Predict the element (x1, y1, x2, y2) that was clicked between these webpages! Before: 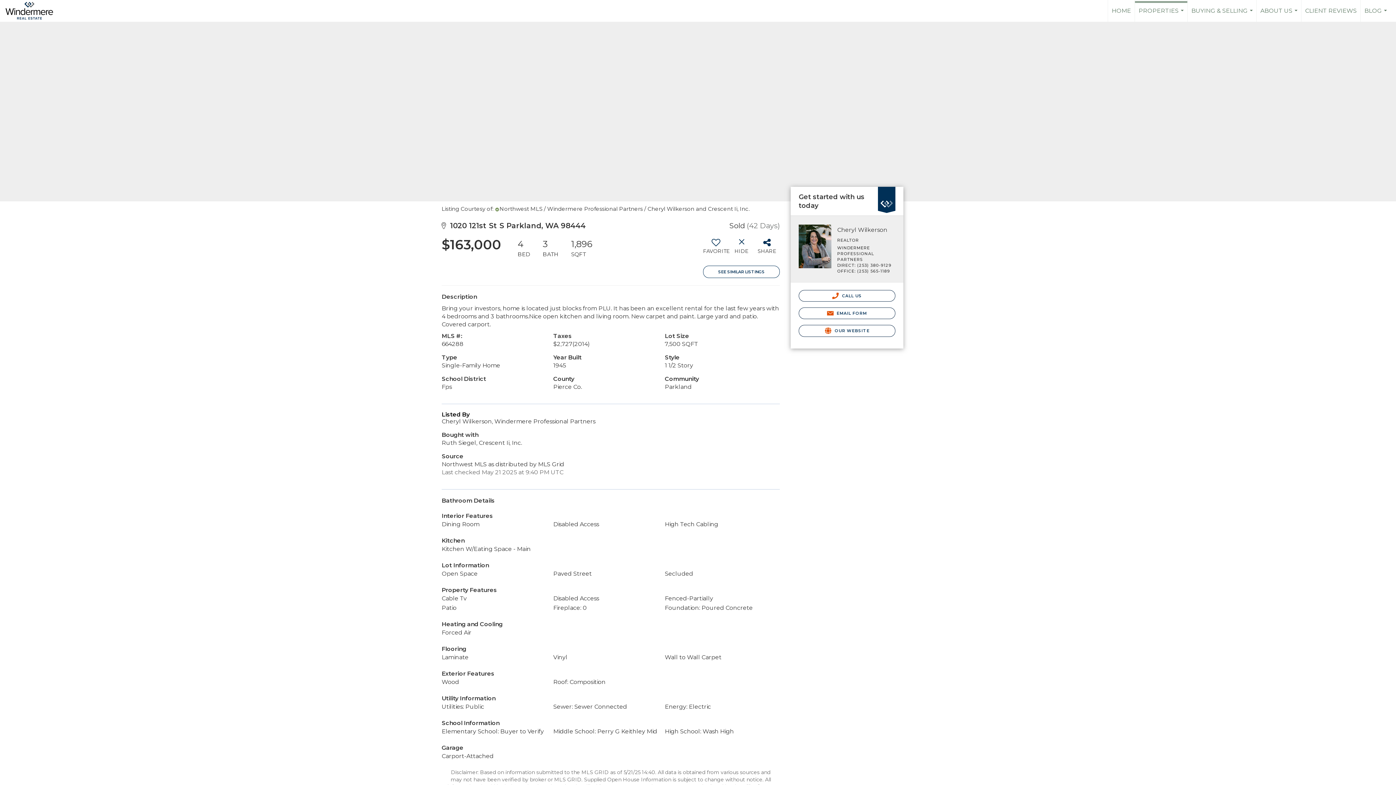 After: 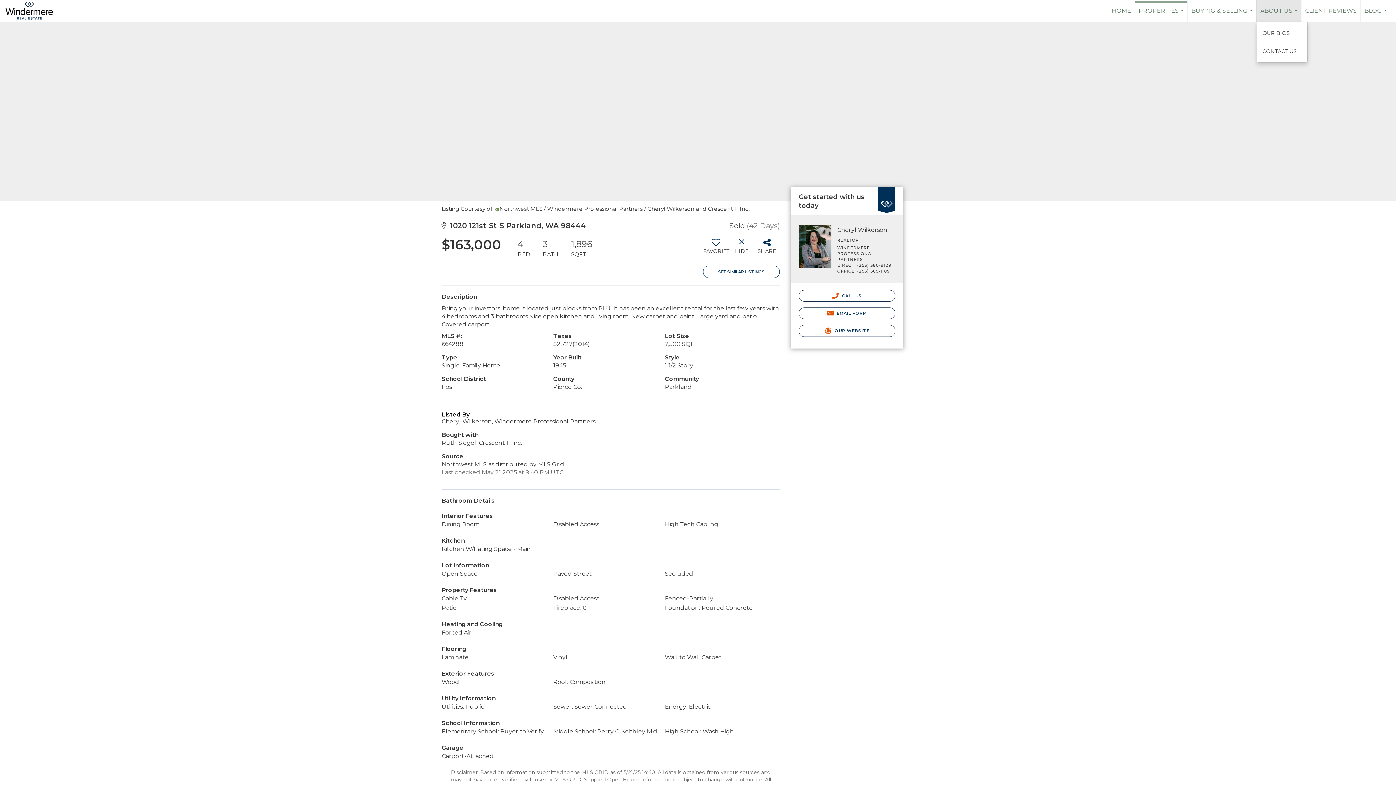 Action: label: ABOUT US... bbox: (1257, 0, 1301, 21)